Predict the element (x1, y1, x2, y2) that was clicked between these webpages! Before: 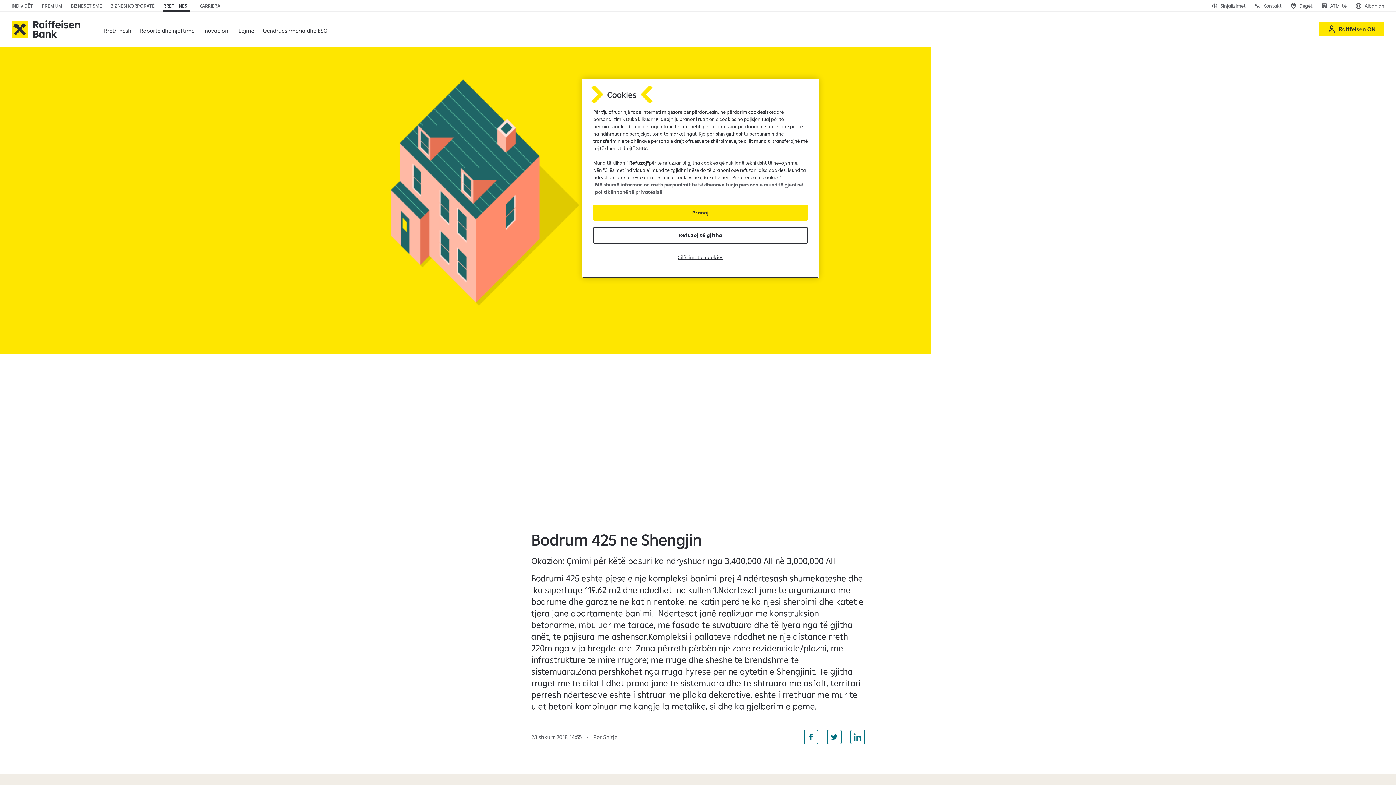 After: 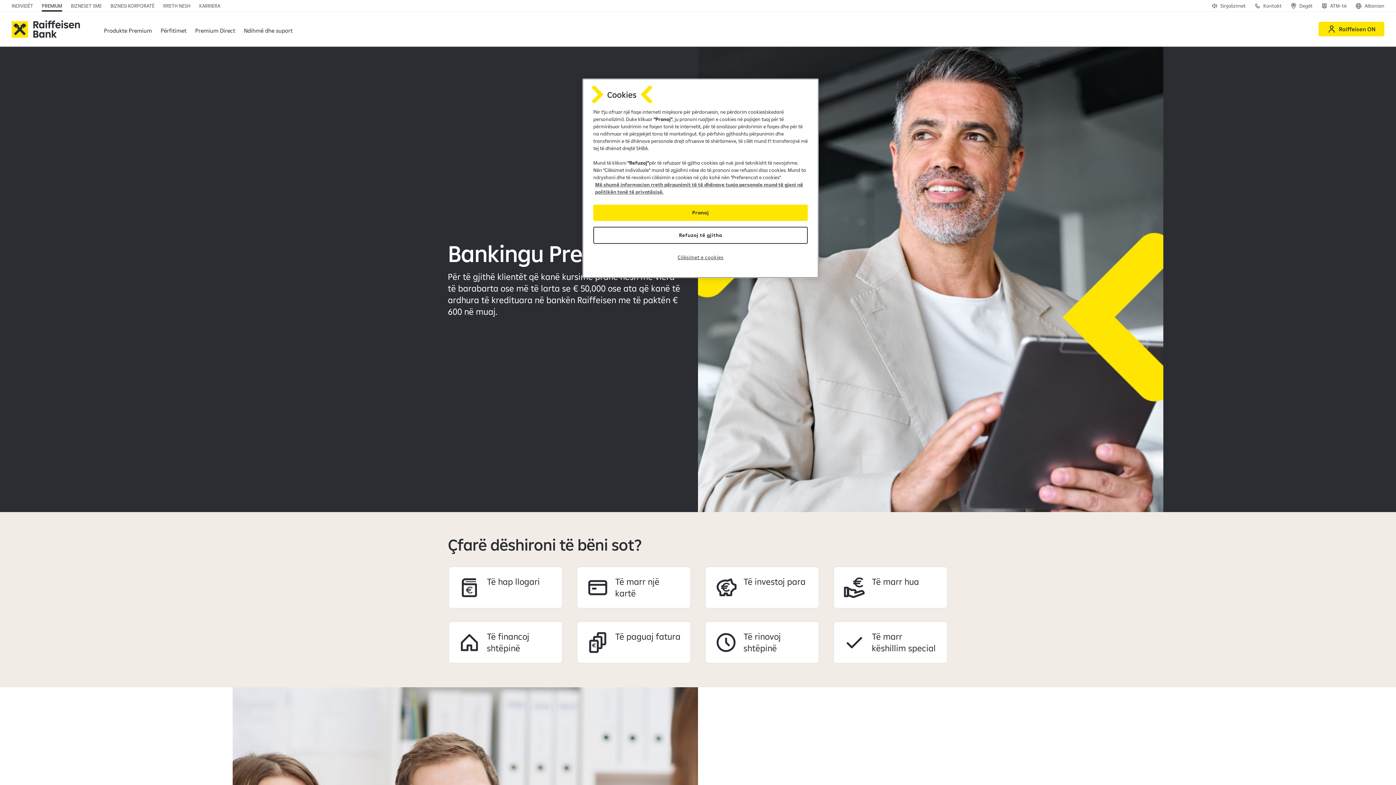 Action: bbox: (41, 0, 62, 11) label: Premium